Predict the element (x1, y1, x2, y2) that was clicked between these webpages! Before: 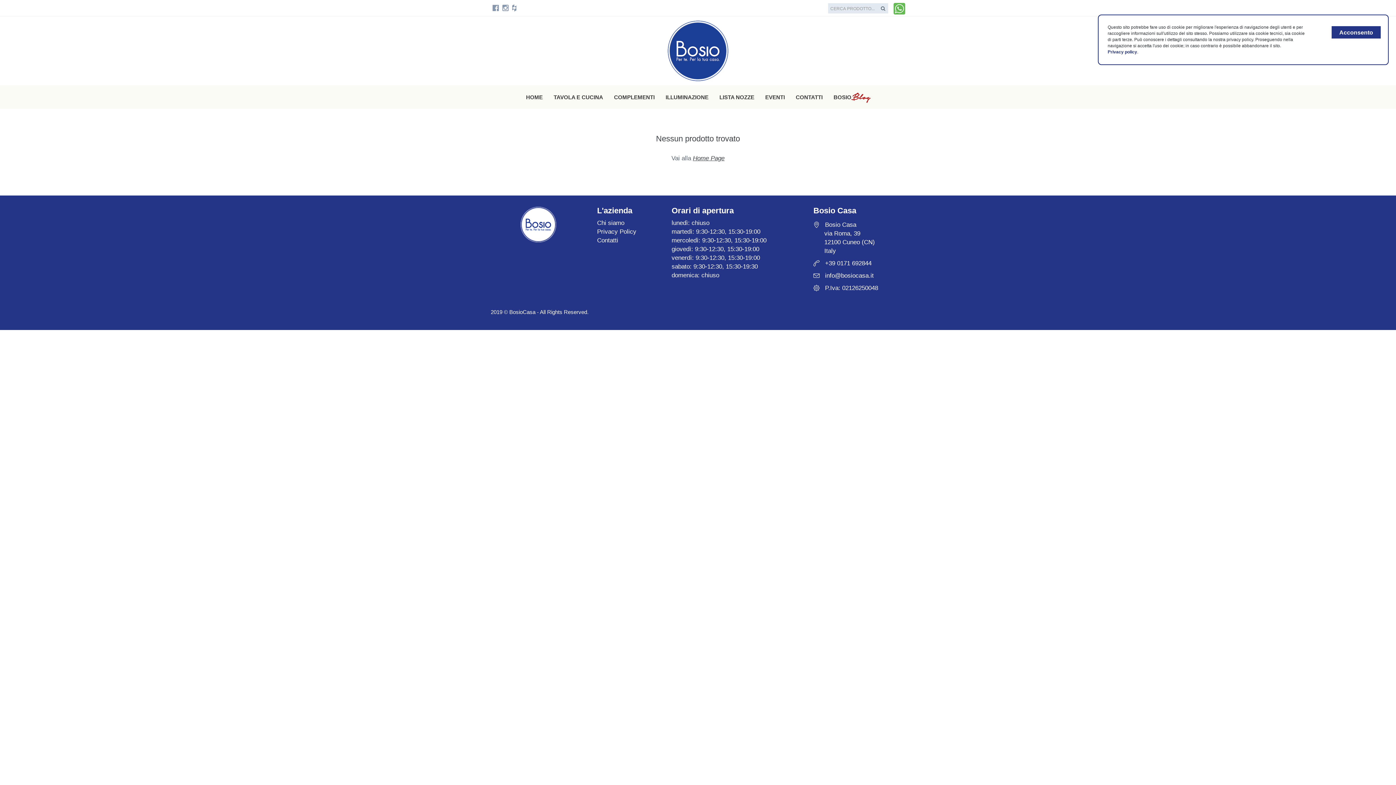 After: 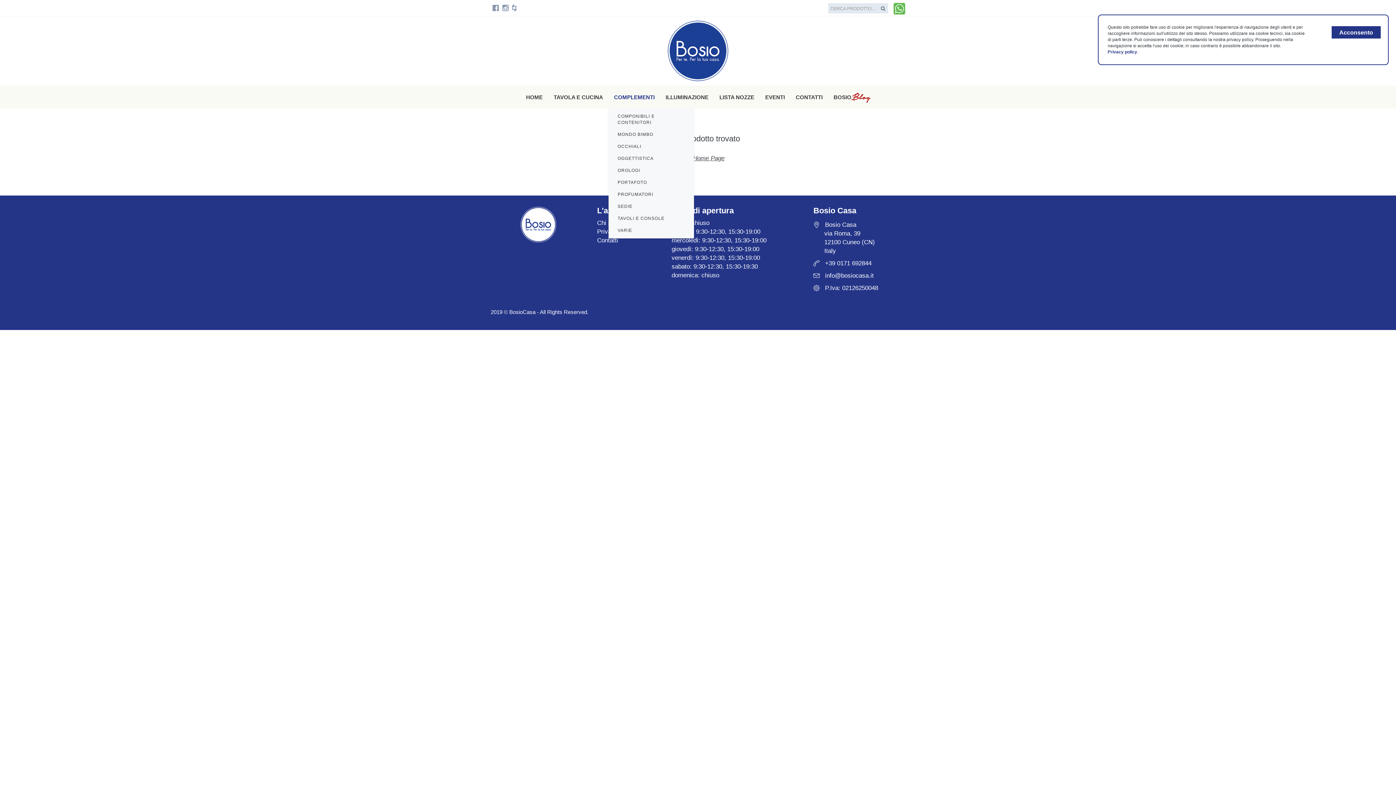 Action: label: COMPLEMENTI bbox: (608, 85, 660, 108)